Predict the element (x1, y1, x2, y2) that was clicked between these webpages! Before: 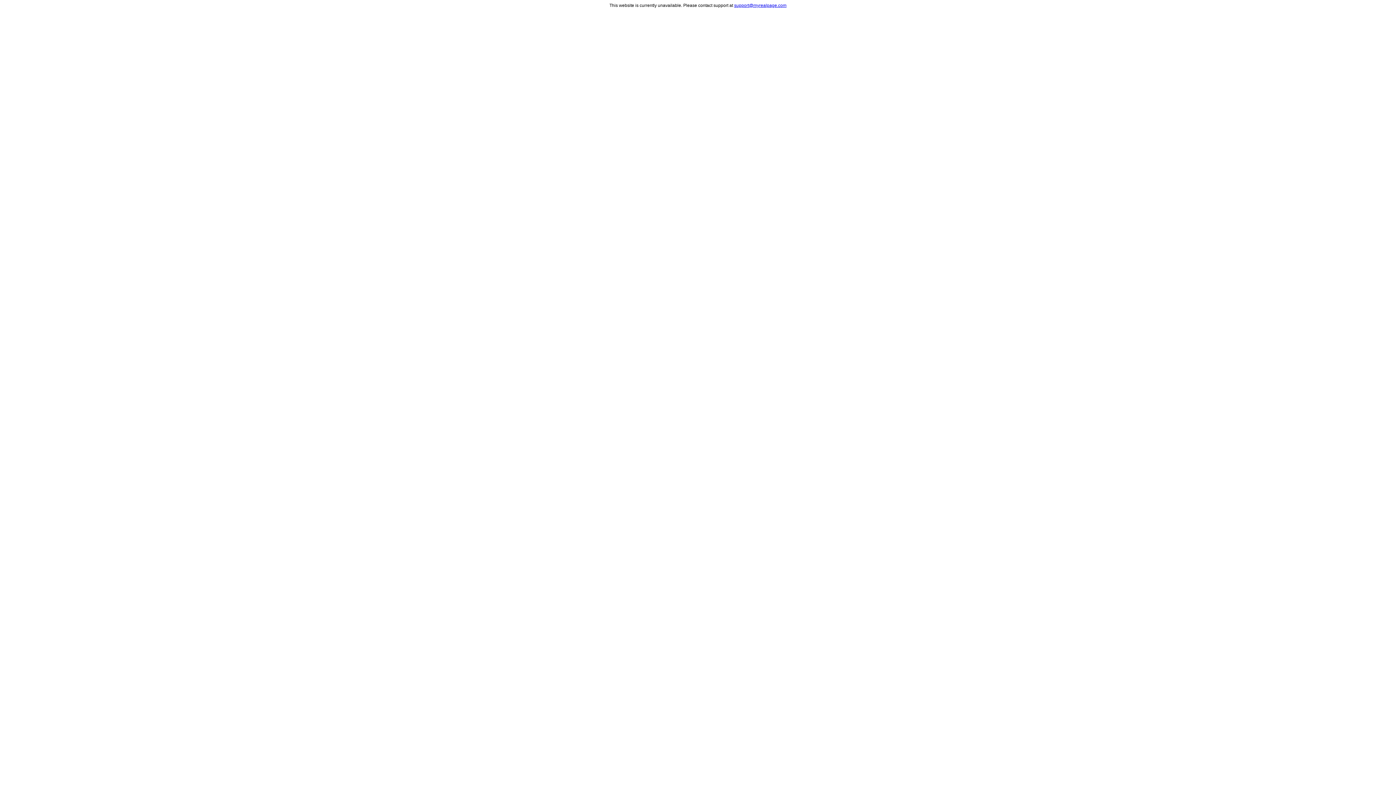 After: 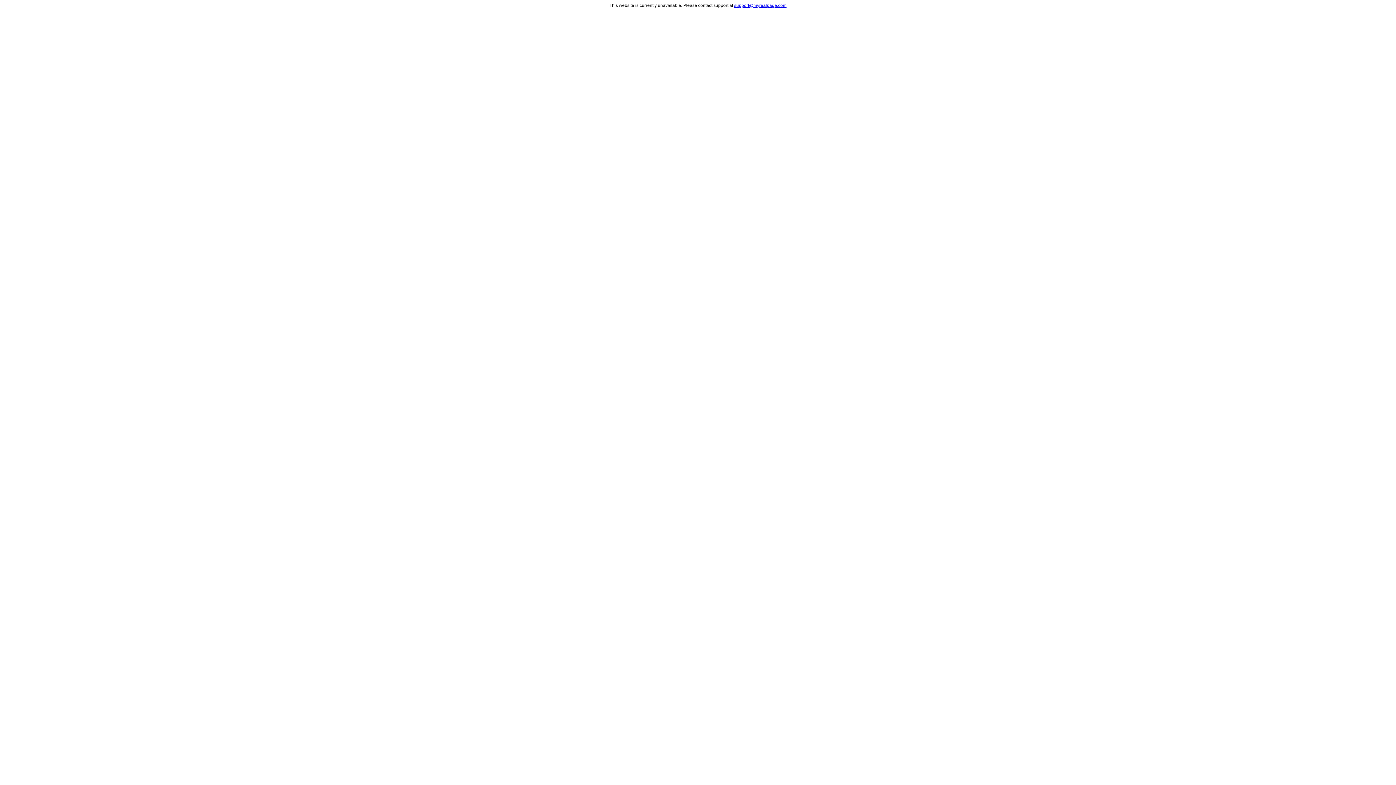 Action: bbox: (734, 2, 786, 8) label: support@myrealpage.com